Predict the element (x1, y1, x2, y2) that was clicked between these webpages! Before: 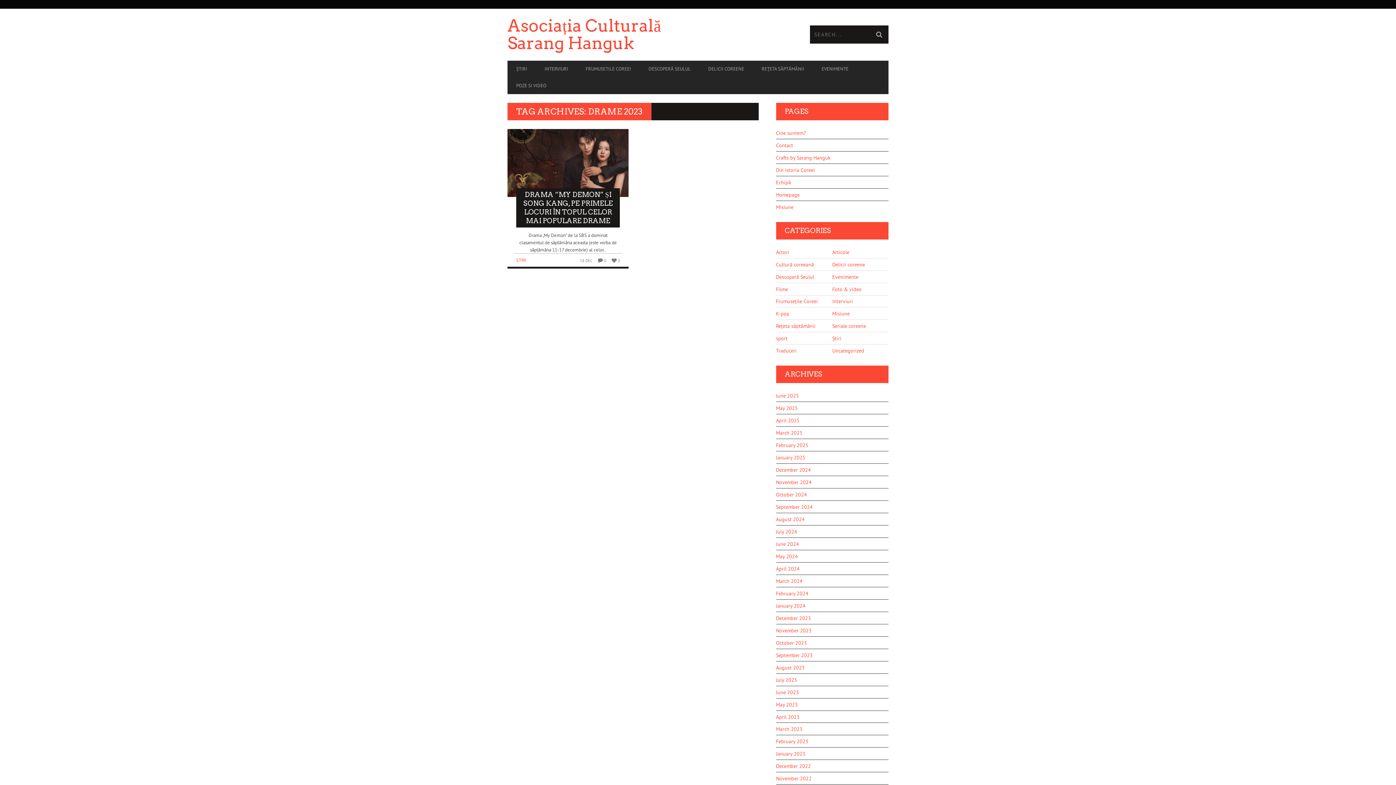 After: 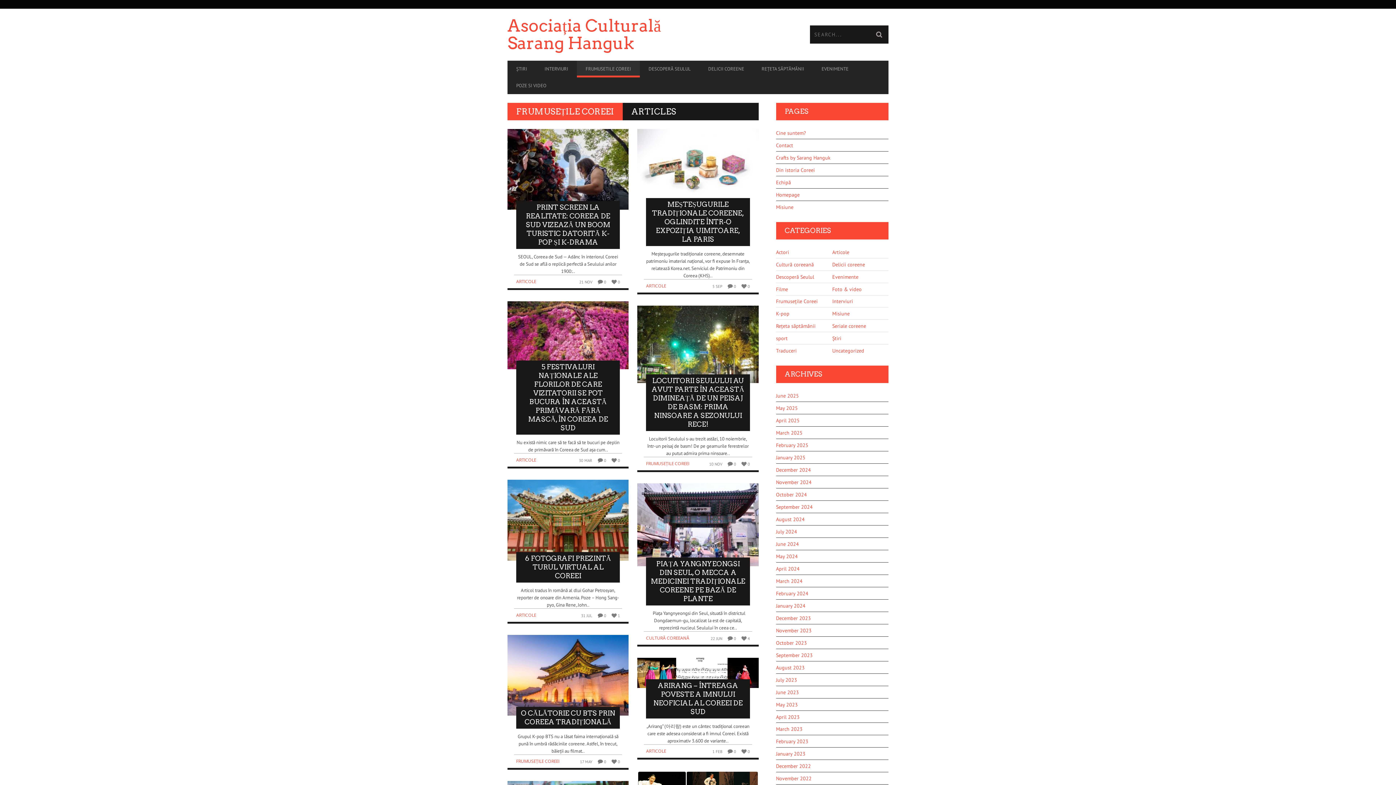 Action: label: FRUMUSETILE COREEI bbox: (577, 62, 640, 75)